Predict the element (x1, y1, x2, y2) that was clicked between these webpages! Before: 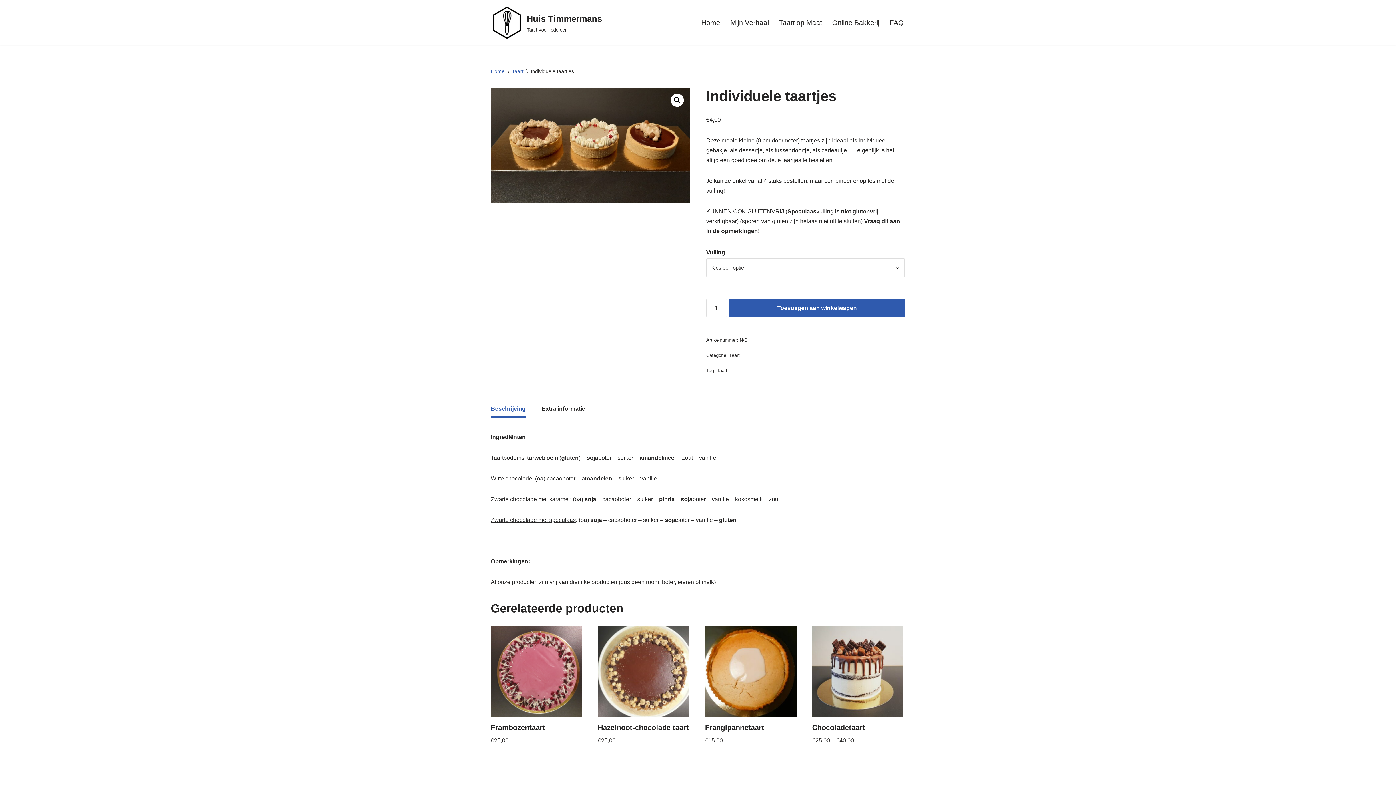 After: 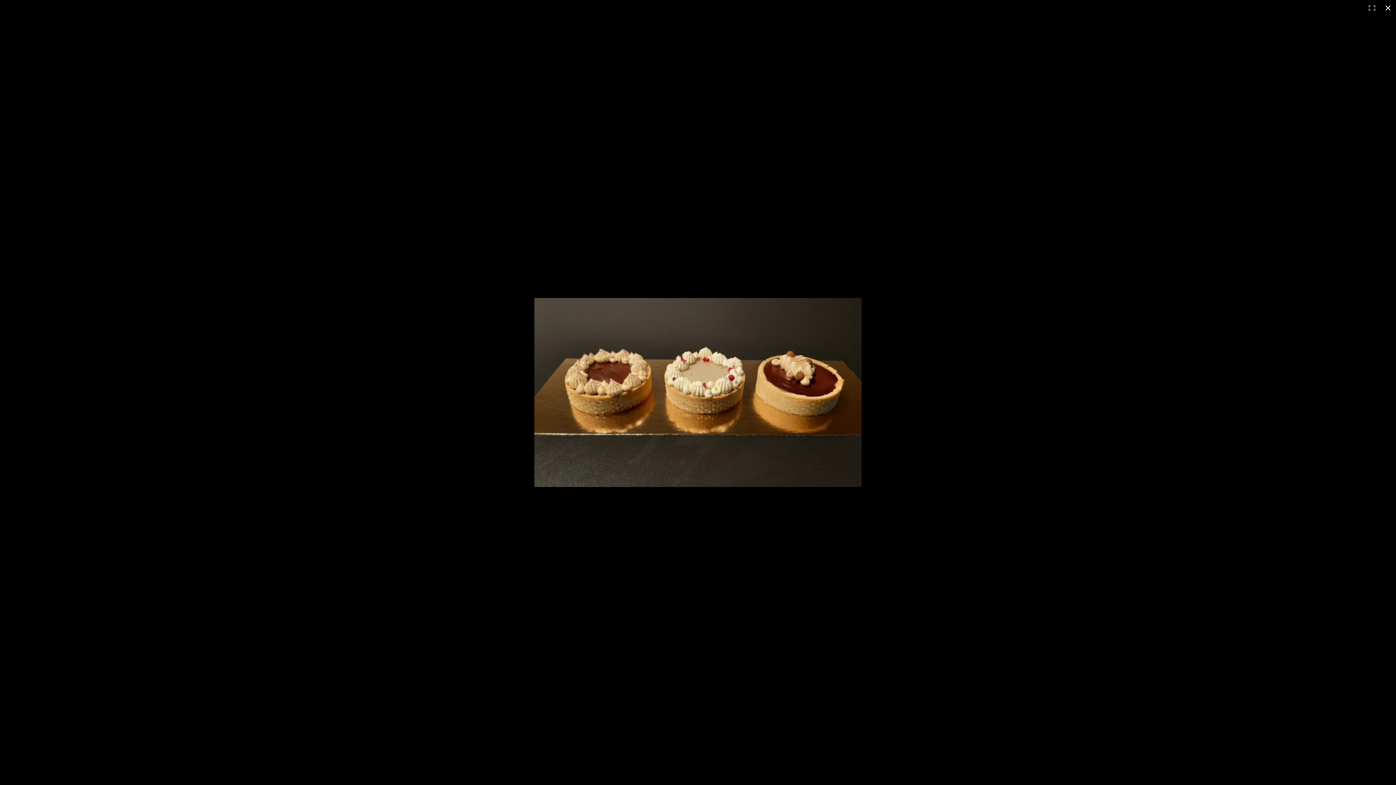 Action: label: Afbeeldinggalerij in volledig scherm bekijken bbox: (670, 93, 684, 106)